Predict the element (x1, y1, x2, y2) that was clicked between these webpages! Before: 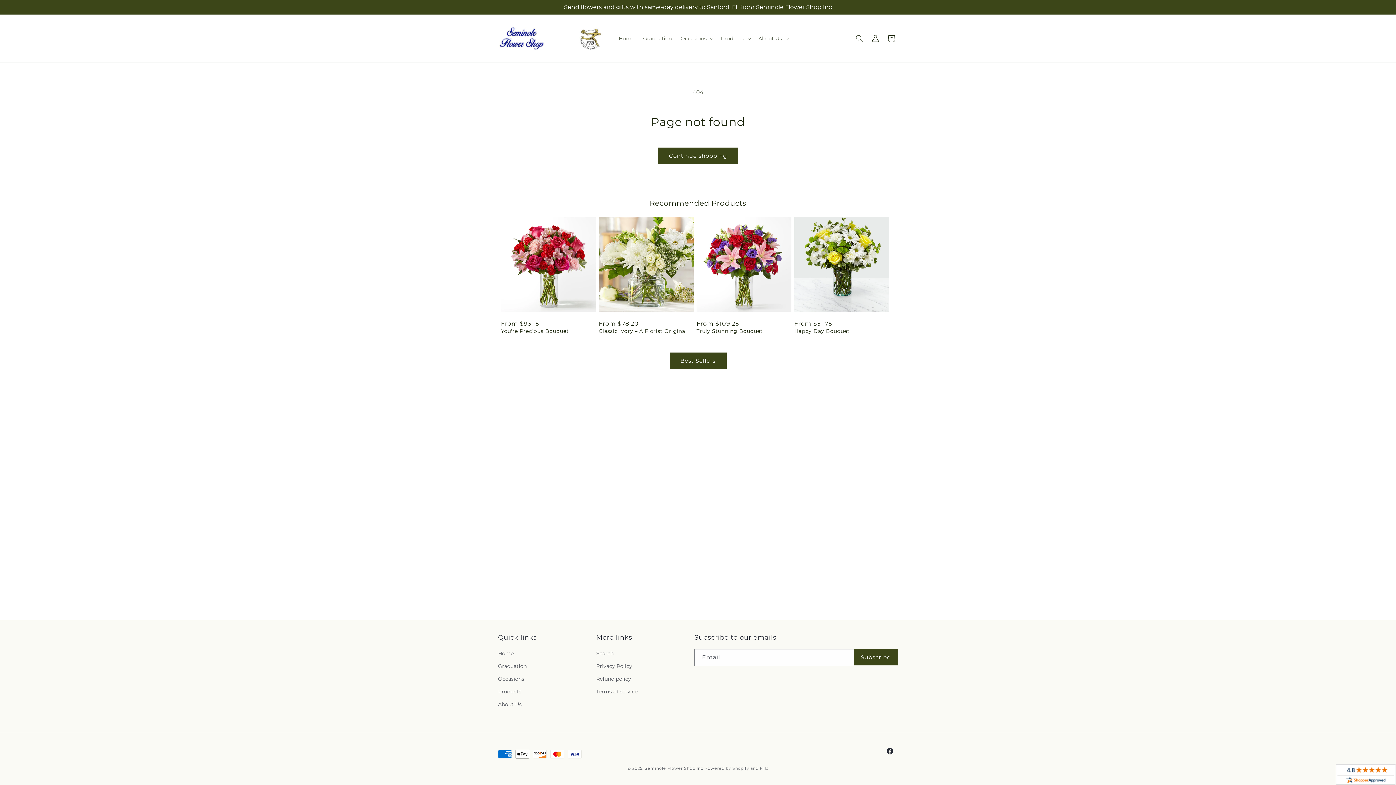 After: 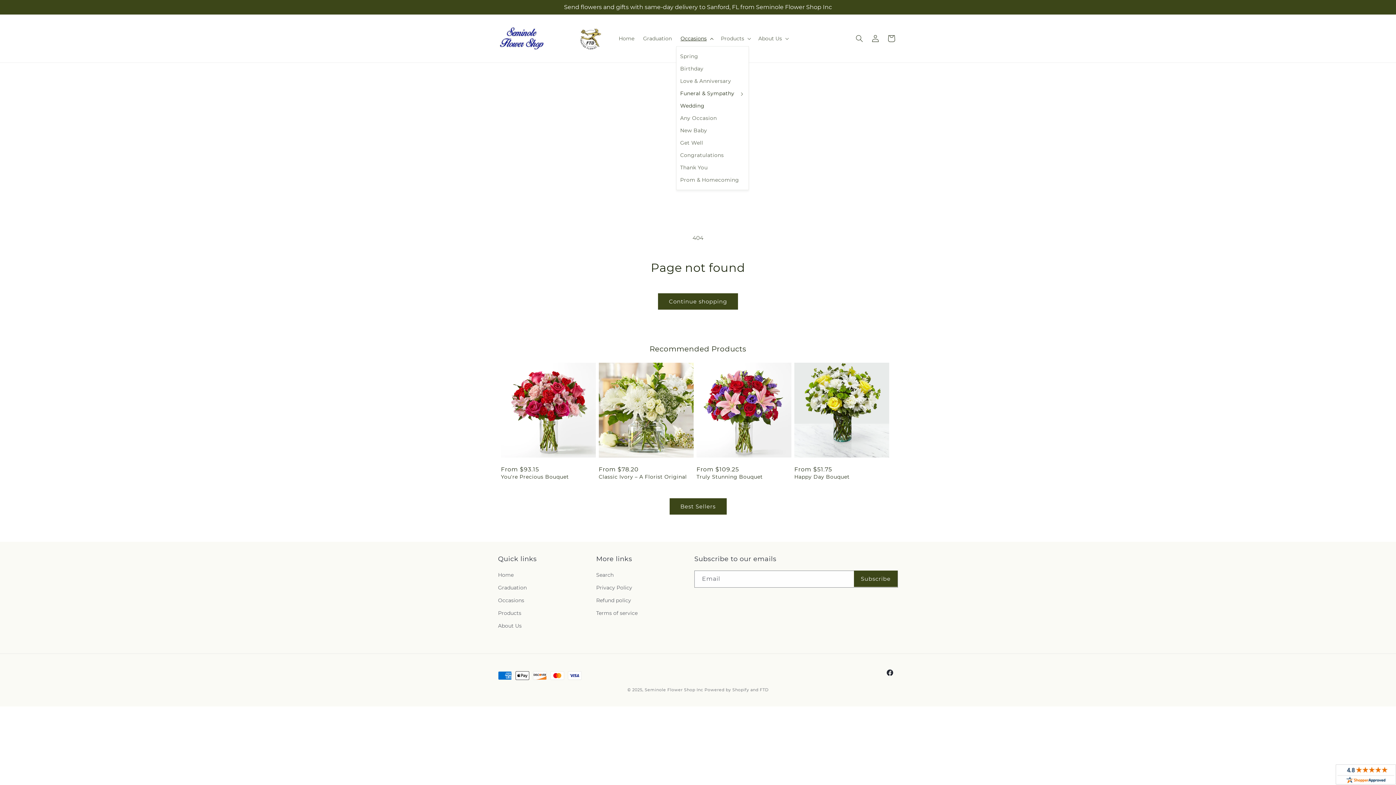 Action: bbox: (676, 30, 716, 46) label: Occasions